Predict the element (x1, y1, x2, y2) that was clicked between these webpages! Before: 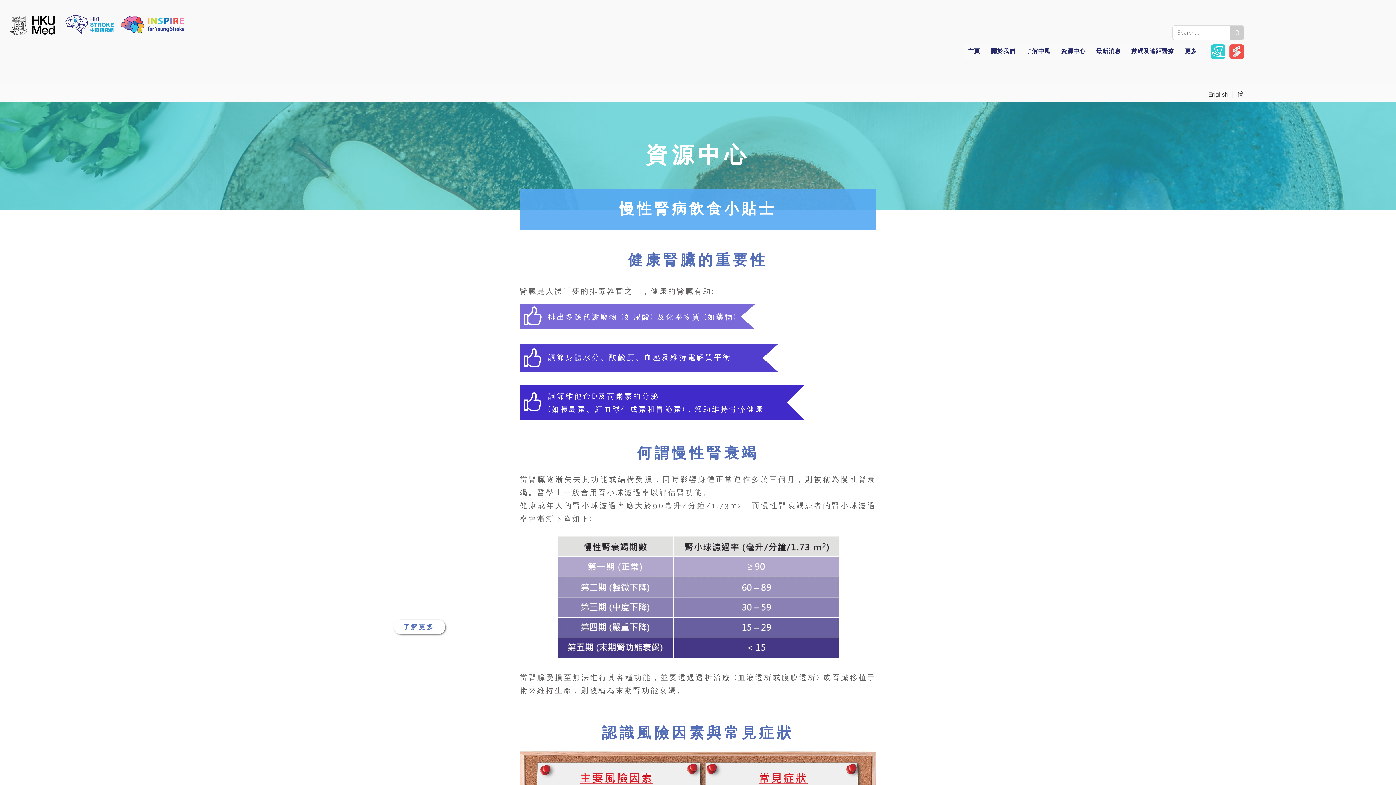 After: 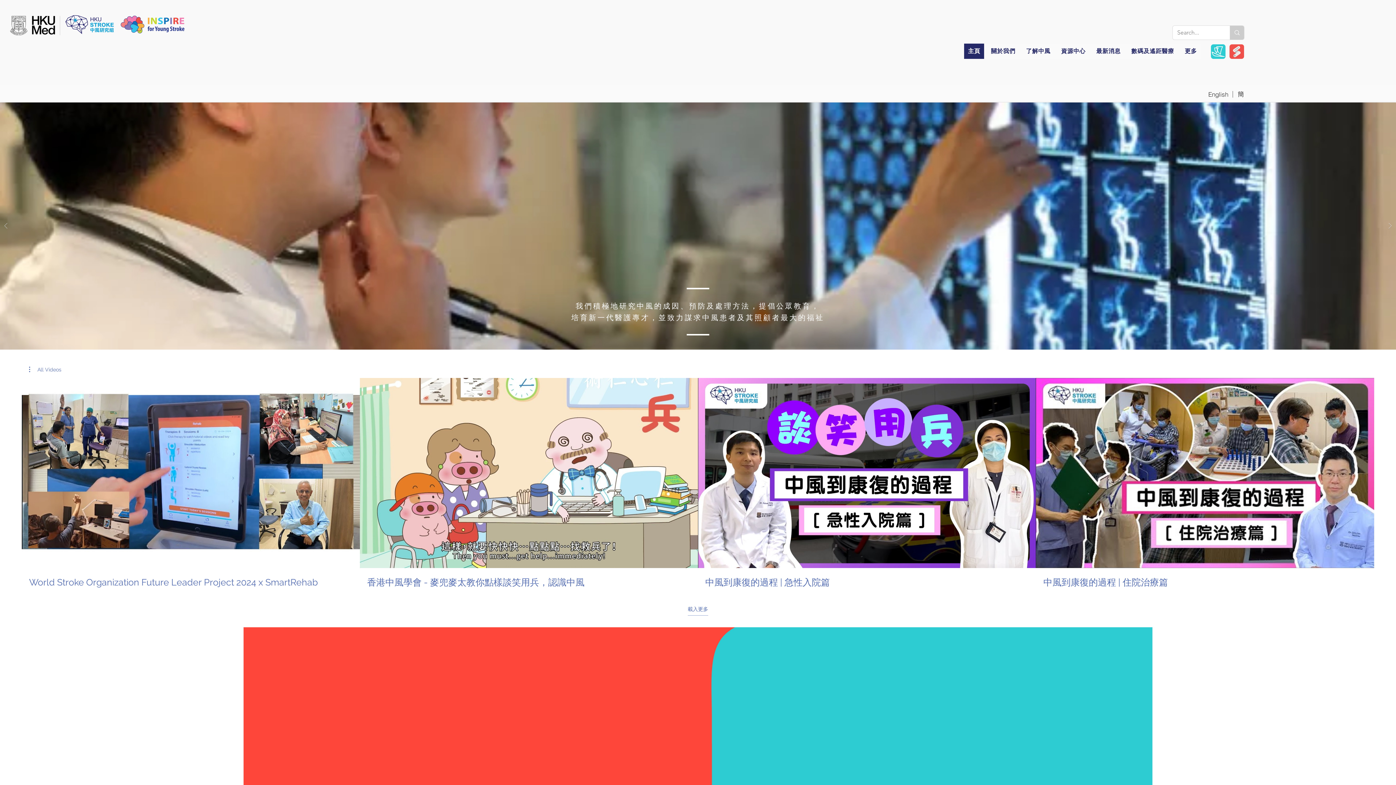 Action: bbox: (10, 15, 124, 35)